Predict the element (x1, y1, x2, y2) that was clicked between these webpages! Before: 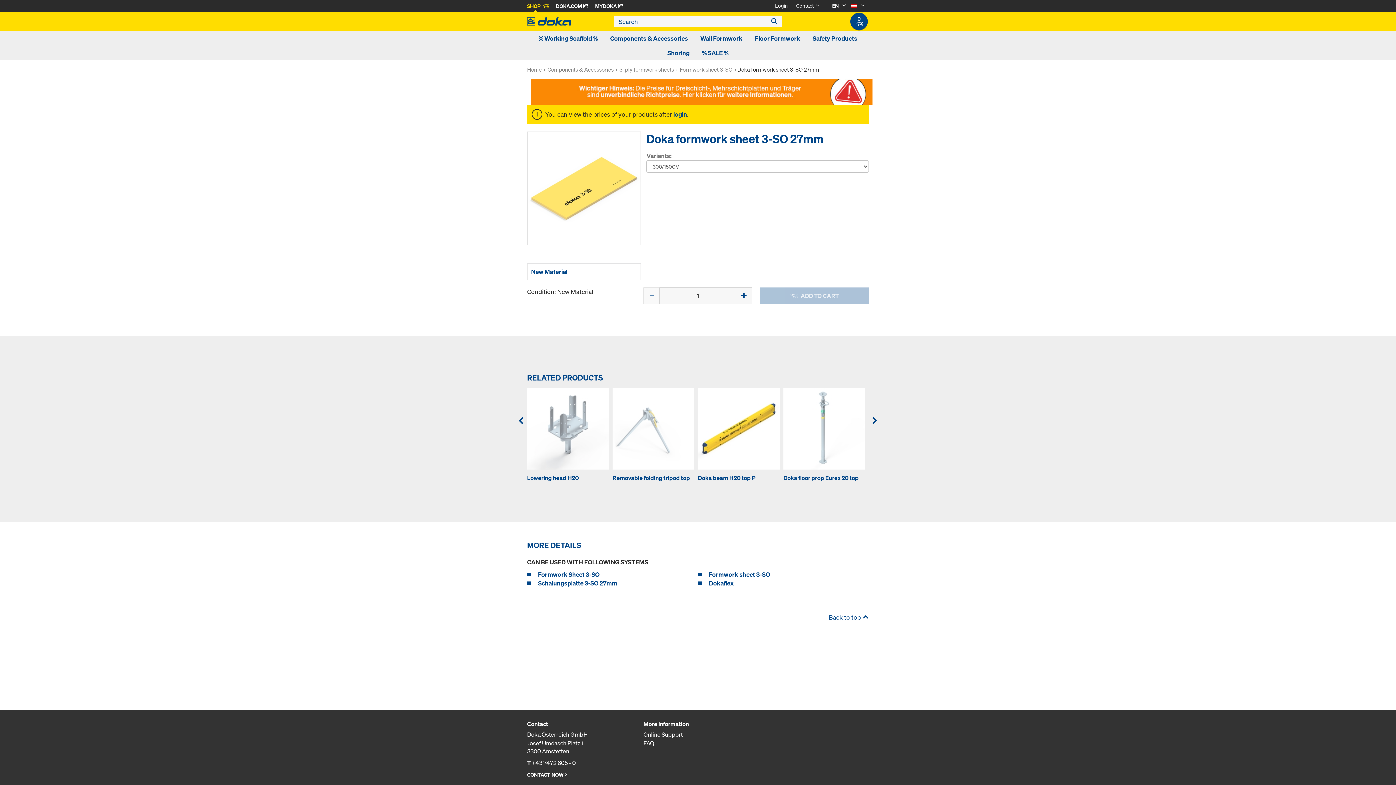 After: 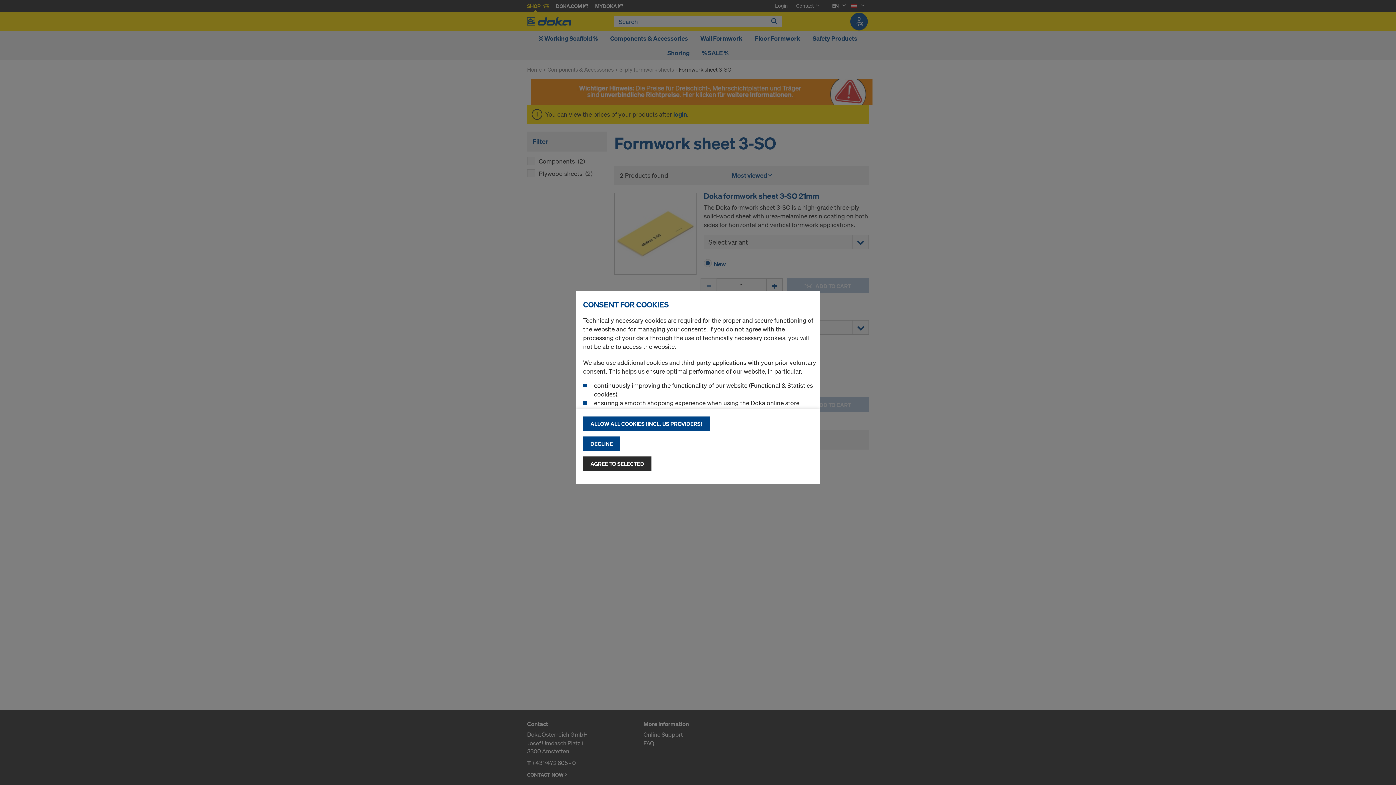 Action: label: Formwork sheet 3-SO bbox: (680, 65, 732, 73)